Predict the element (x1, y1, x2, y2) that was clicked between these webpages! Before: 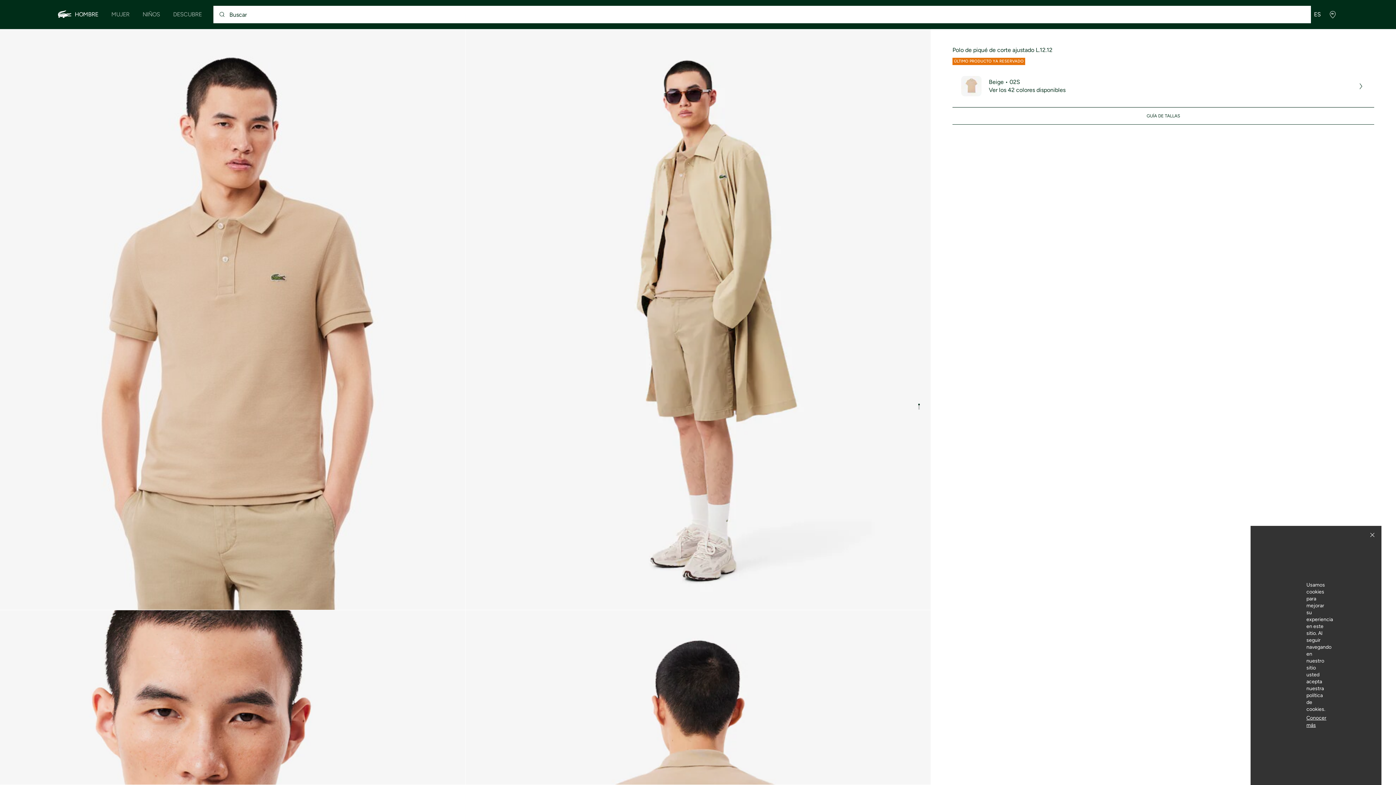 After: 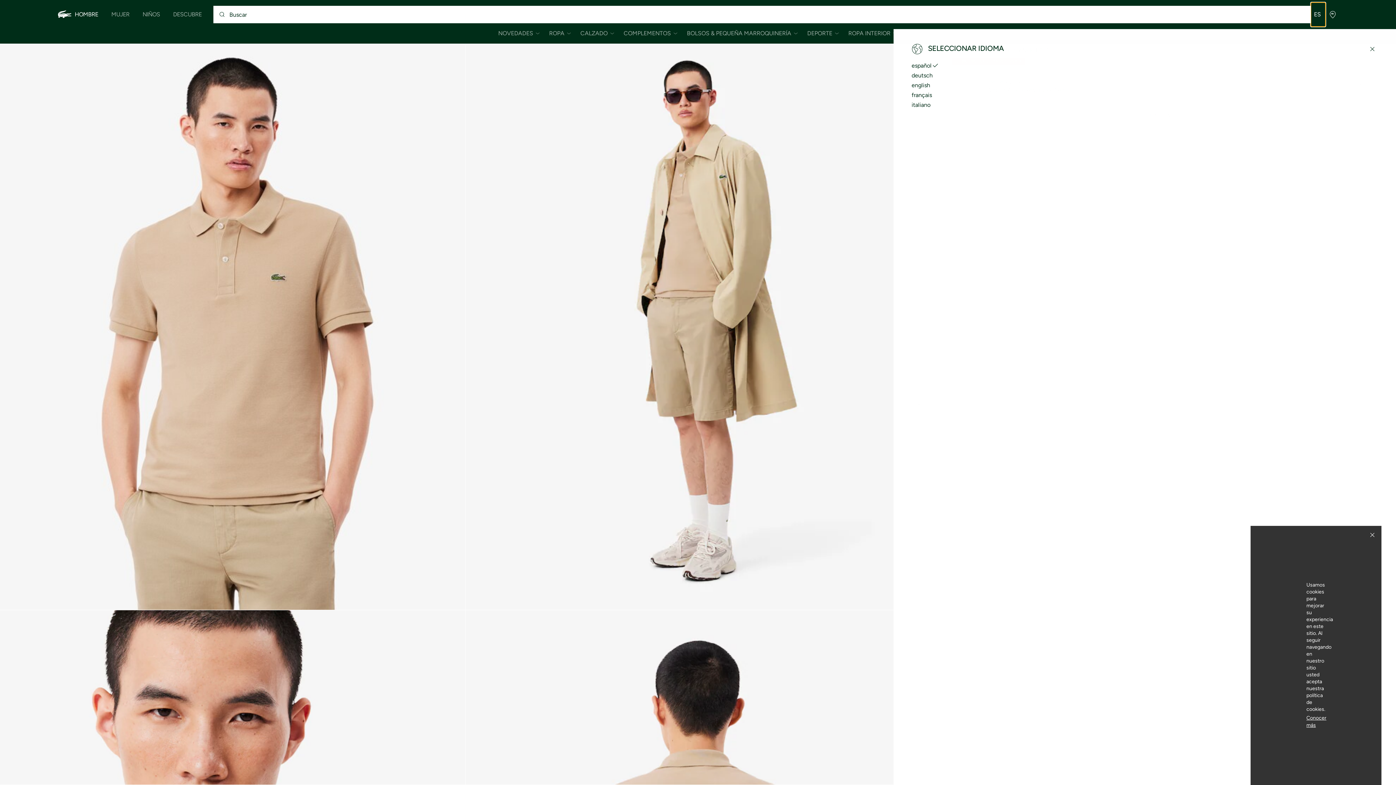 Action: label: Go to language panel bbox: (1311, 2, 1325, 26)